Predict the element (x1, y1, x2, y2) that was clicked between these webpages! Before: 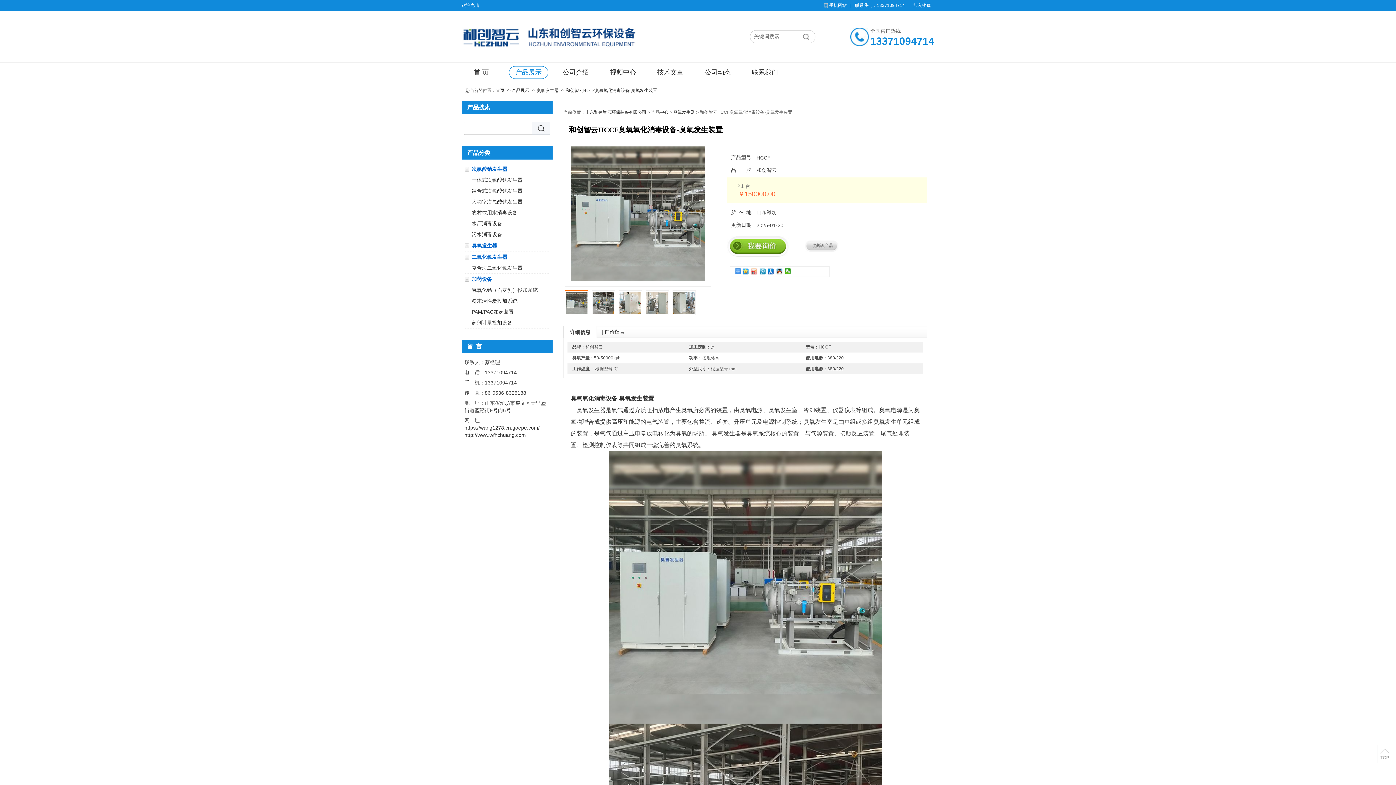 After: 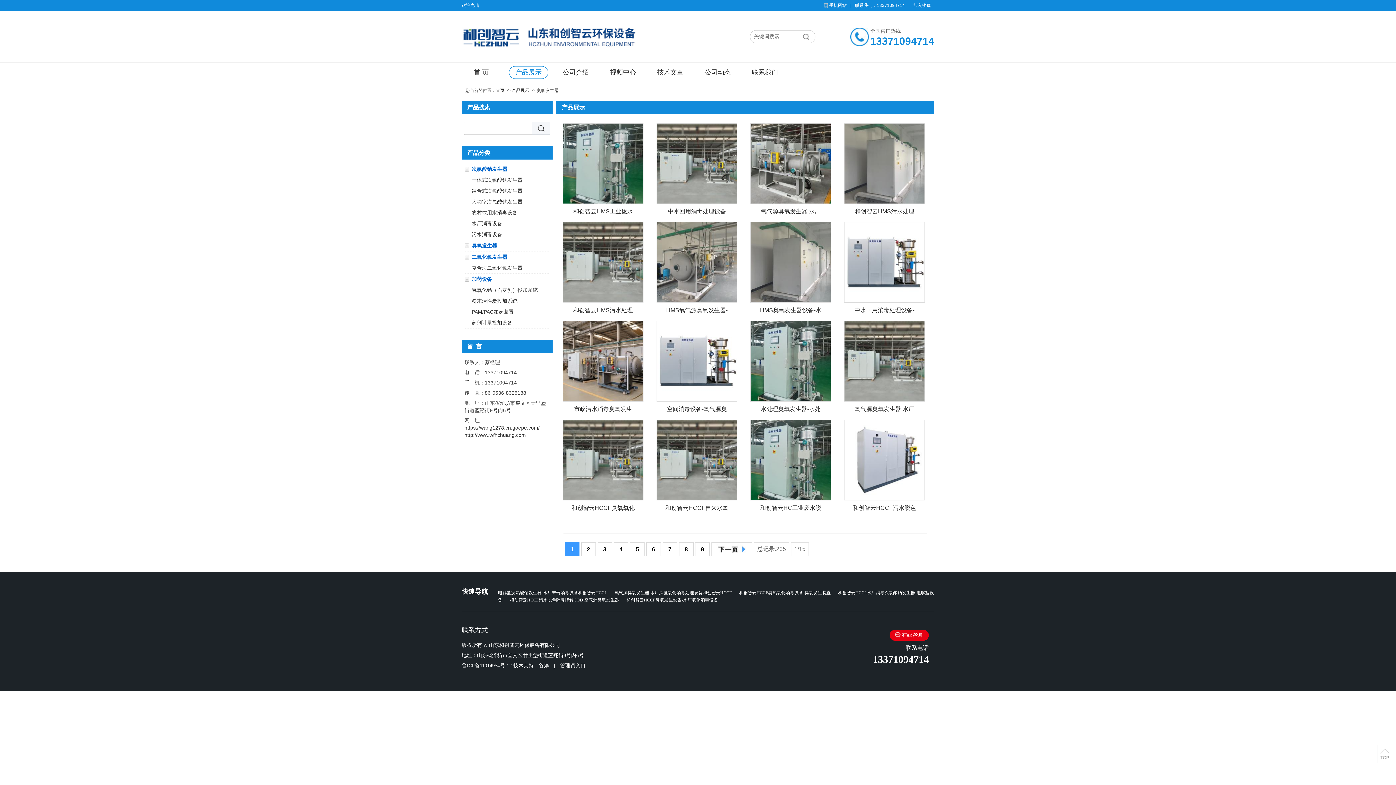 Action: bbox: (673, 109, 695, 114) label: 臭氧发生器